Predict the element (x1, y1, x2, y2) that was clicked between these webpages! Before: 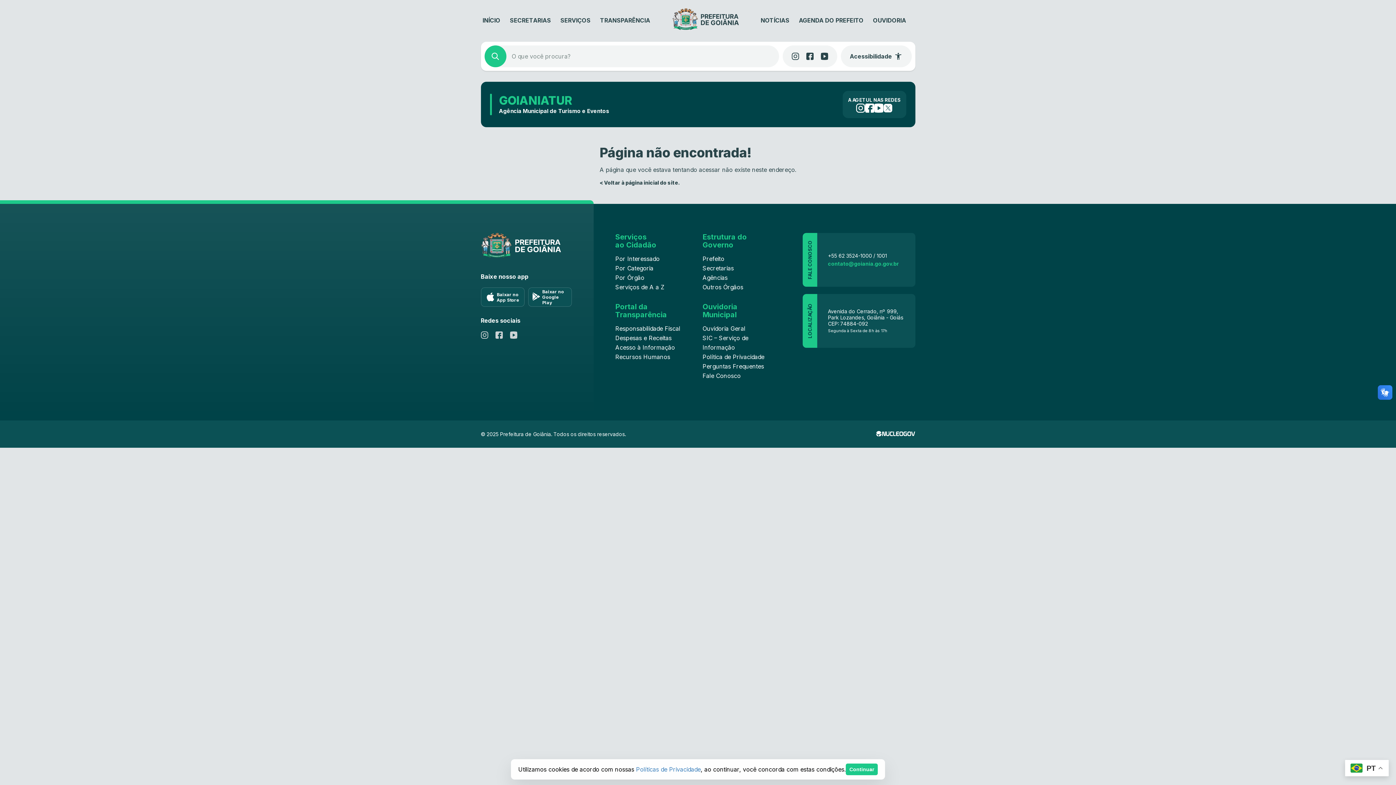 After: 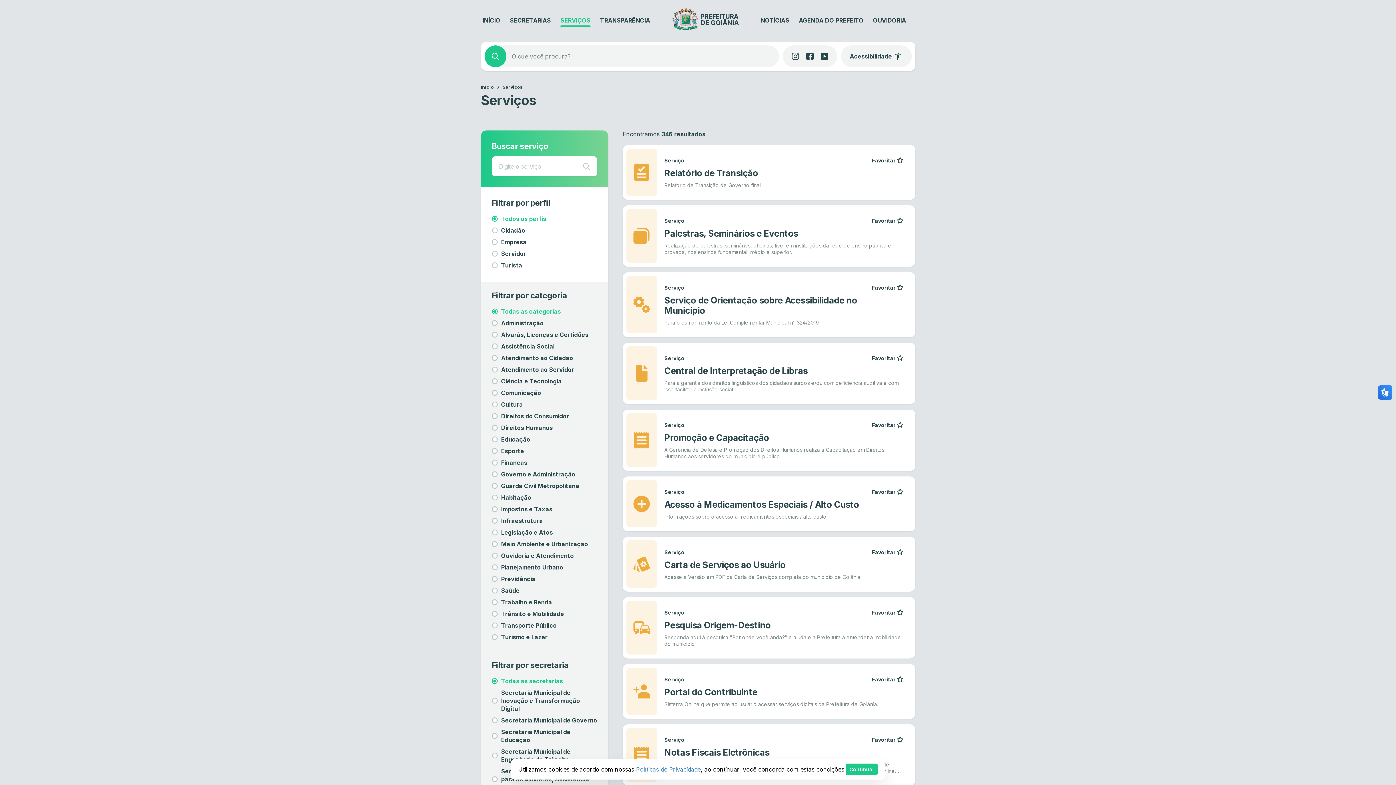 Action: label: SERVIÇOS bbox: (558, 13, 592, 26)